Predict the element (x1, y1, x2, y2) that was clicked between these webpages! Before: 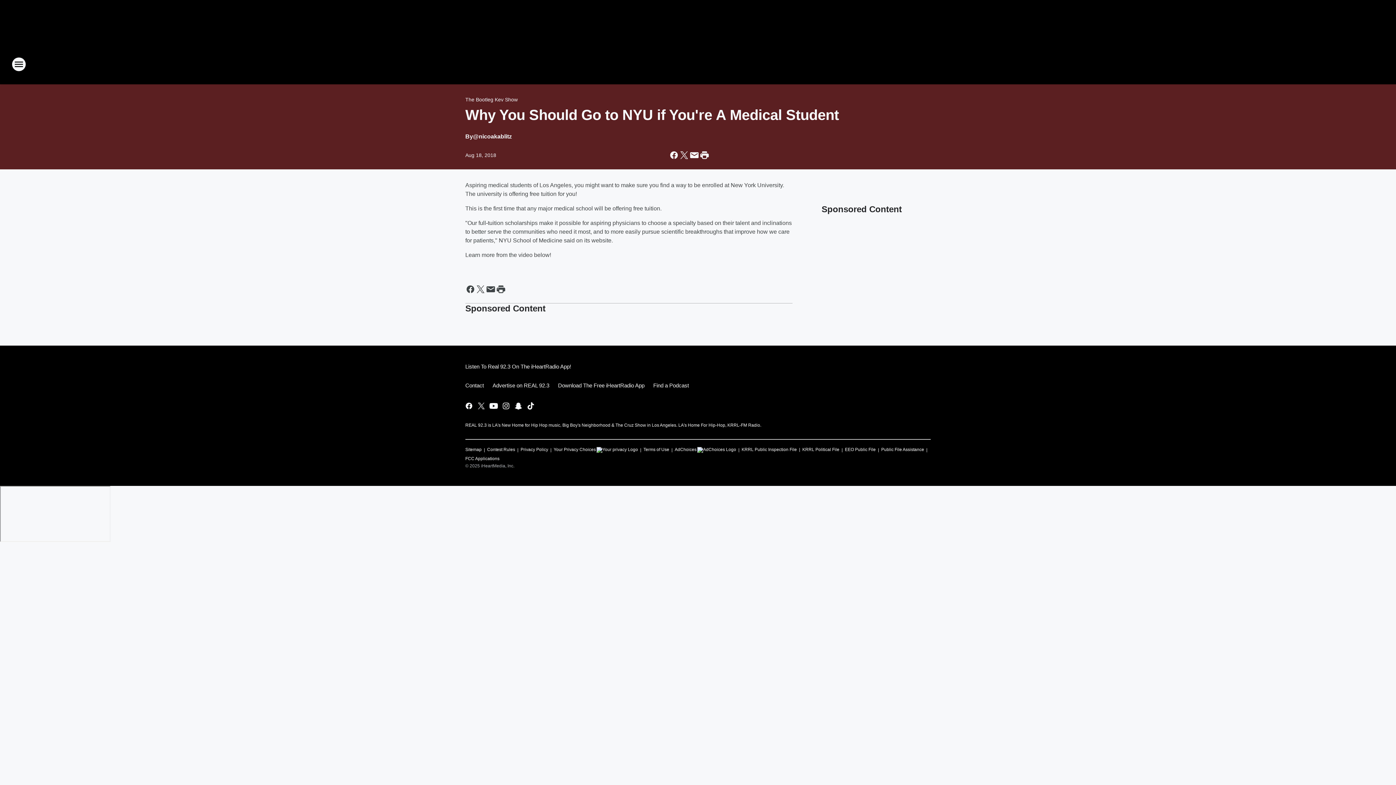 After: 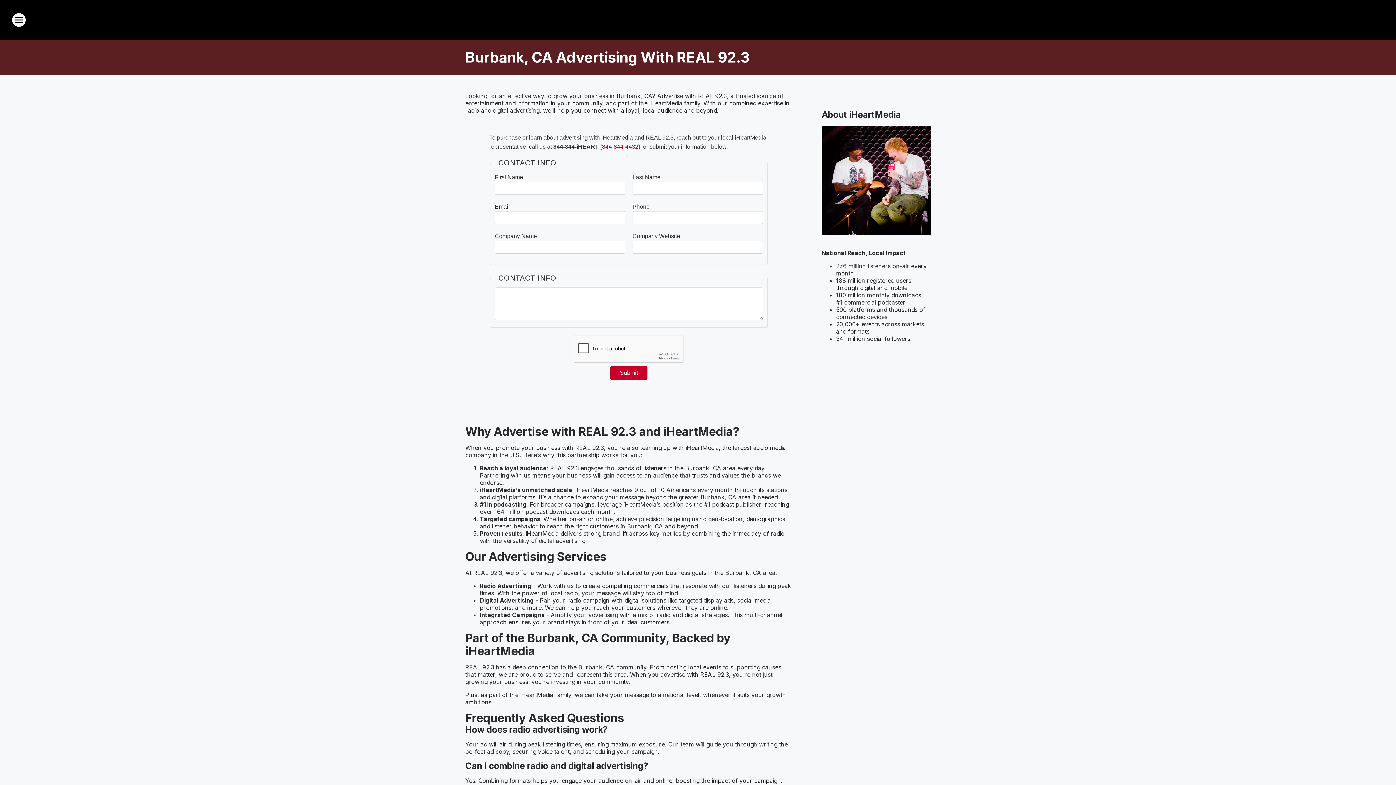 Action: bbox: (488, 376, 553, 395) label: Advertise on REAL 92.3